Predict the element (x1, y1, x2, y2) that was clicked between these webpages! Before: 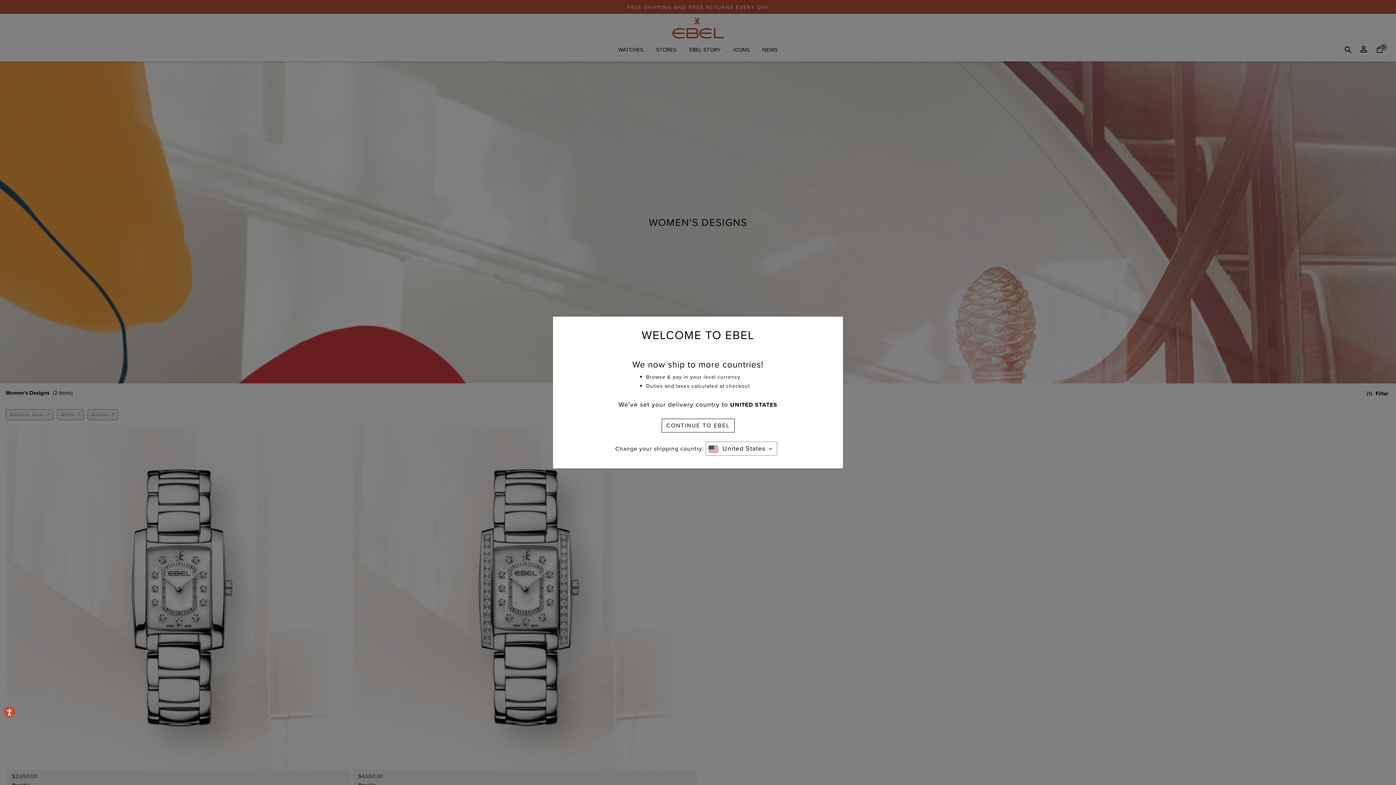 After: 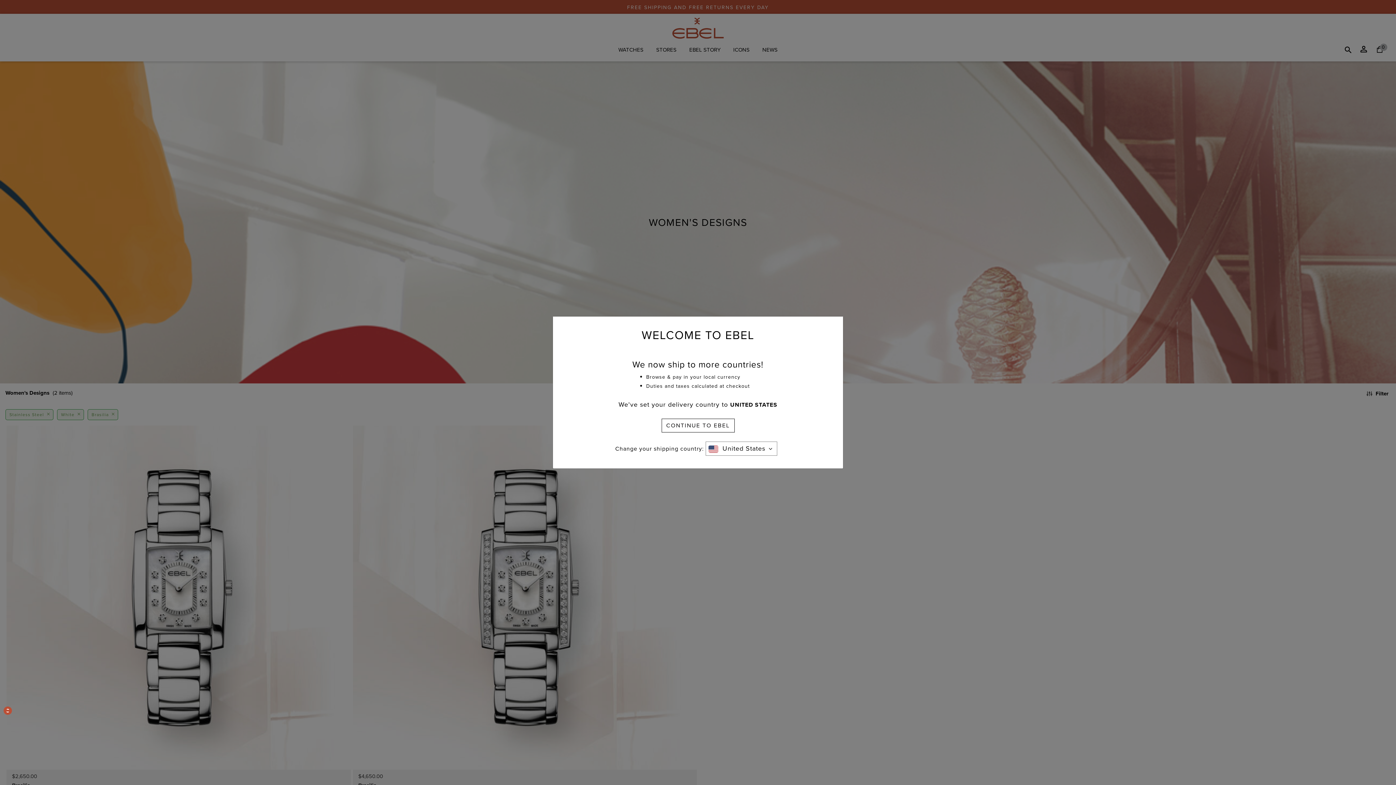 Action: bbox: (3, 706, 15, 718) label: Accessibility